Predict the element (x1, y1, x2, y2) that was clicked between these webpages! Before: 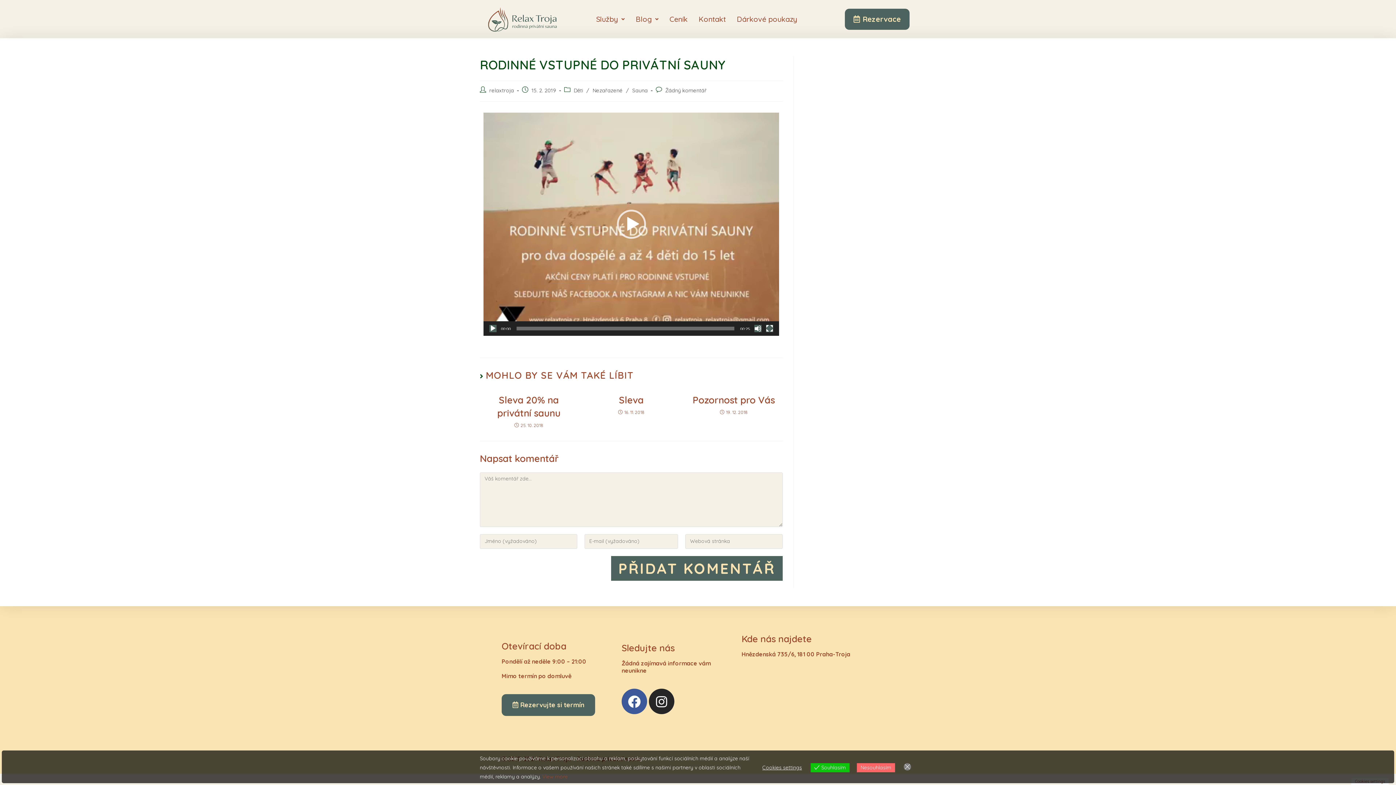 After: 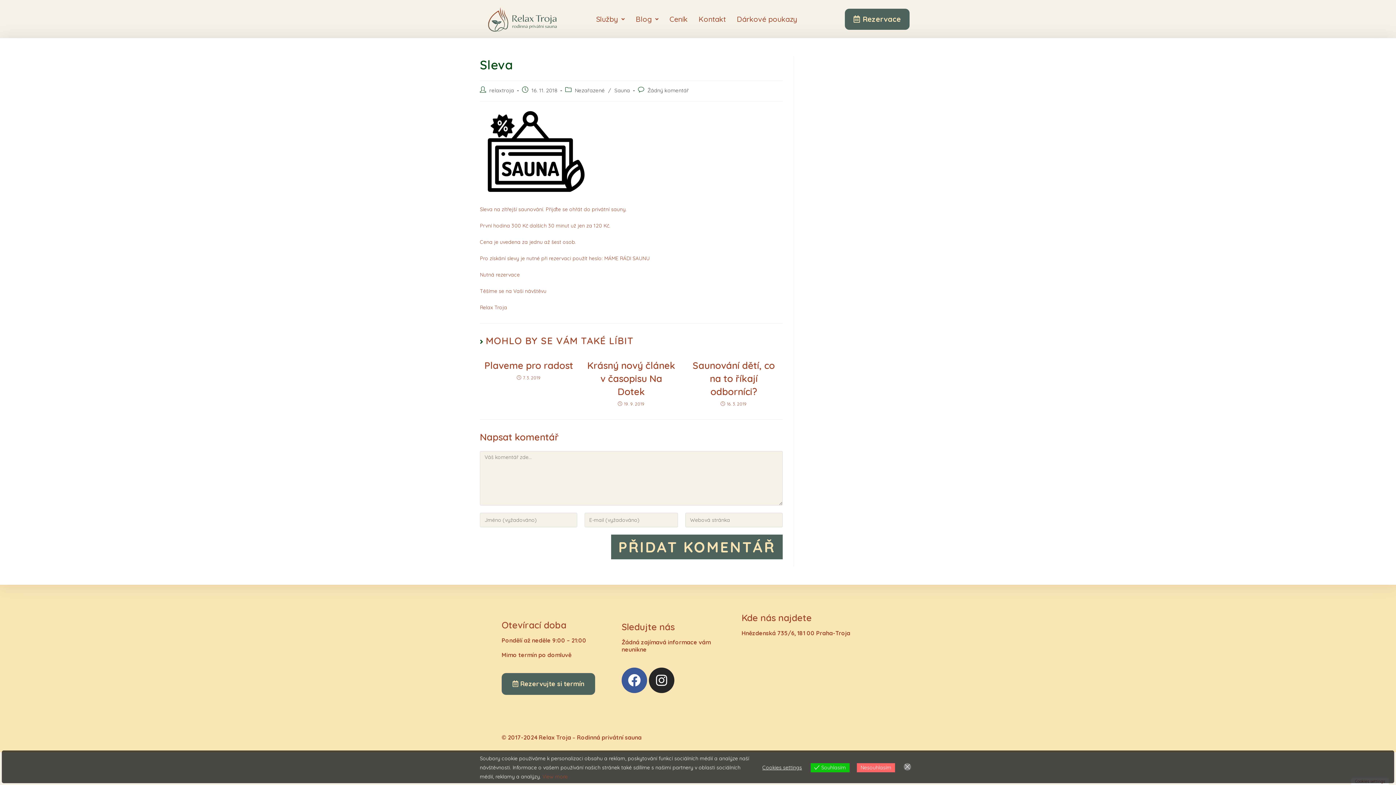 Action: label: Sleva bbox: (586, 393, 676, 406)